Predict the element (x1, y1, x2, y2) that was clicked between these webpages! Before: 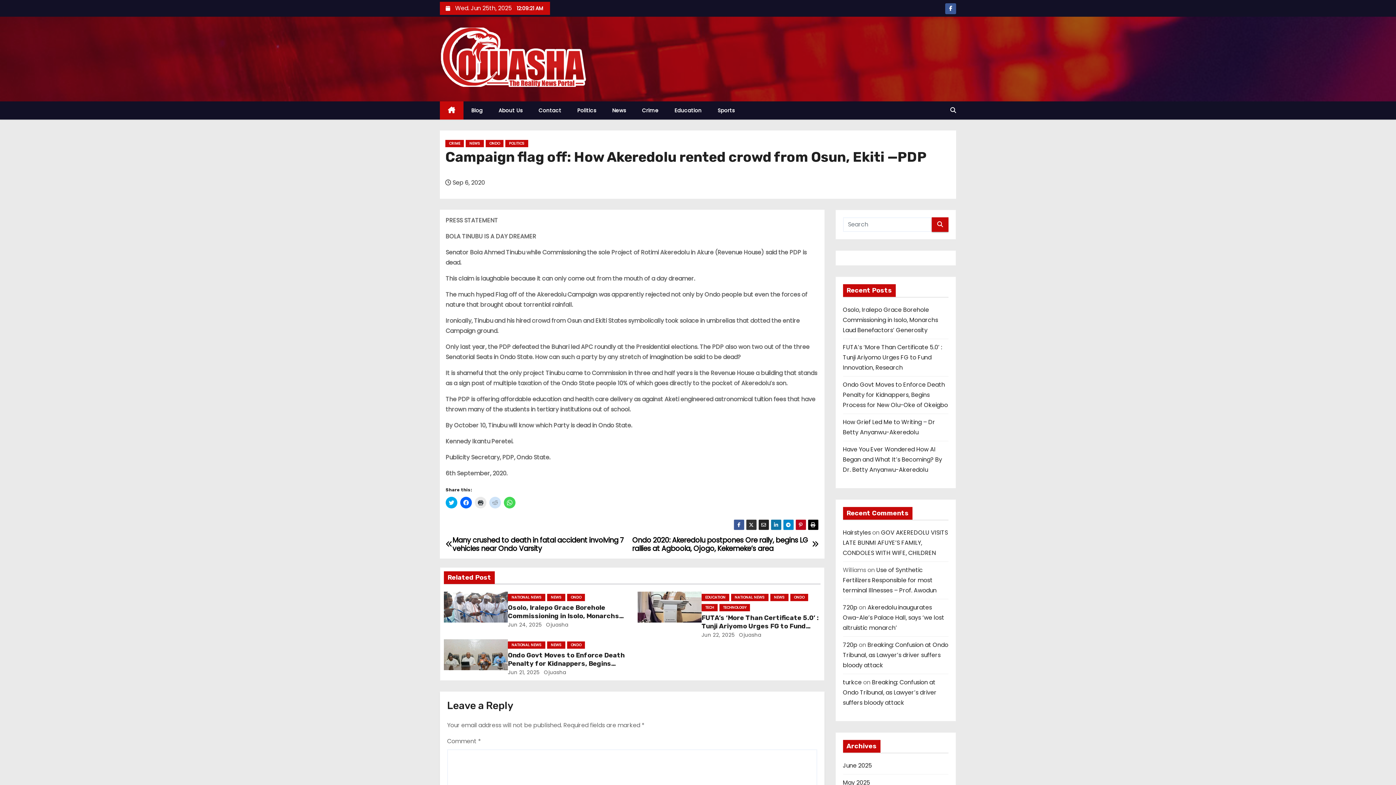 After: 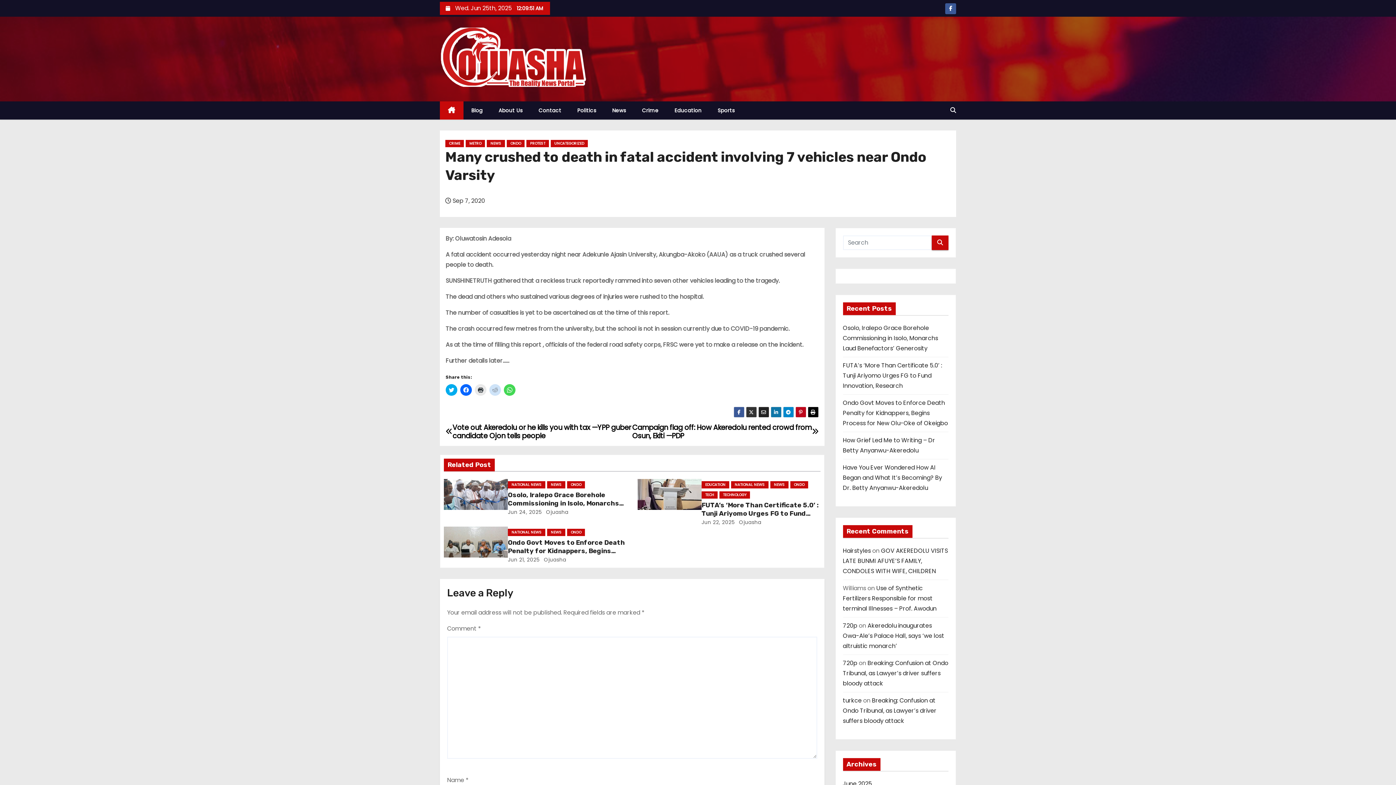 Action: label: Many crushed to death in fatal accident involving 7 vehicles near Ondo Varsity bbox: (445, 536, 632, 553)